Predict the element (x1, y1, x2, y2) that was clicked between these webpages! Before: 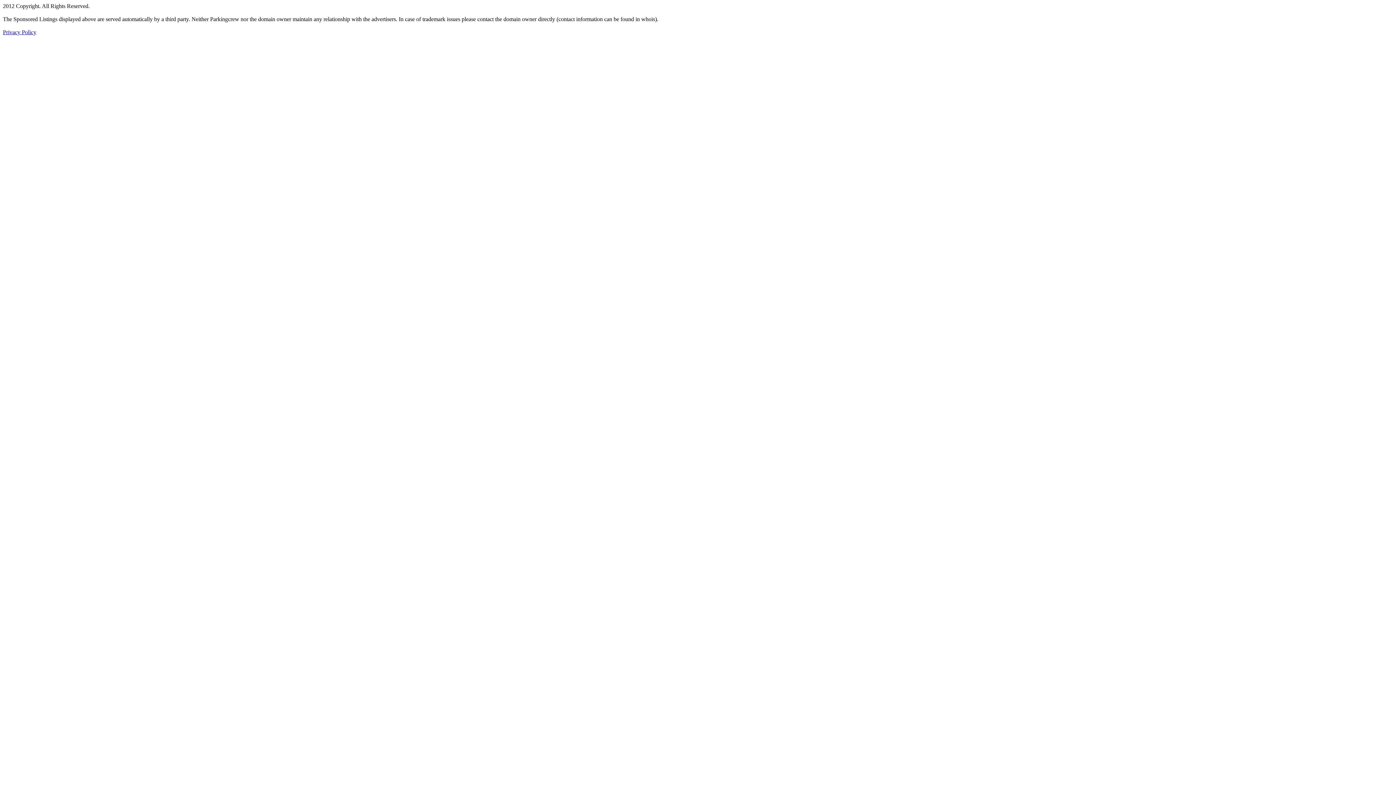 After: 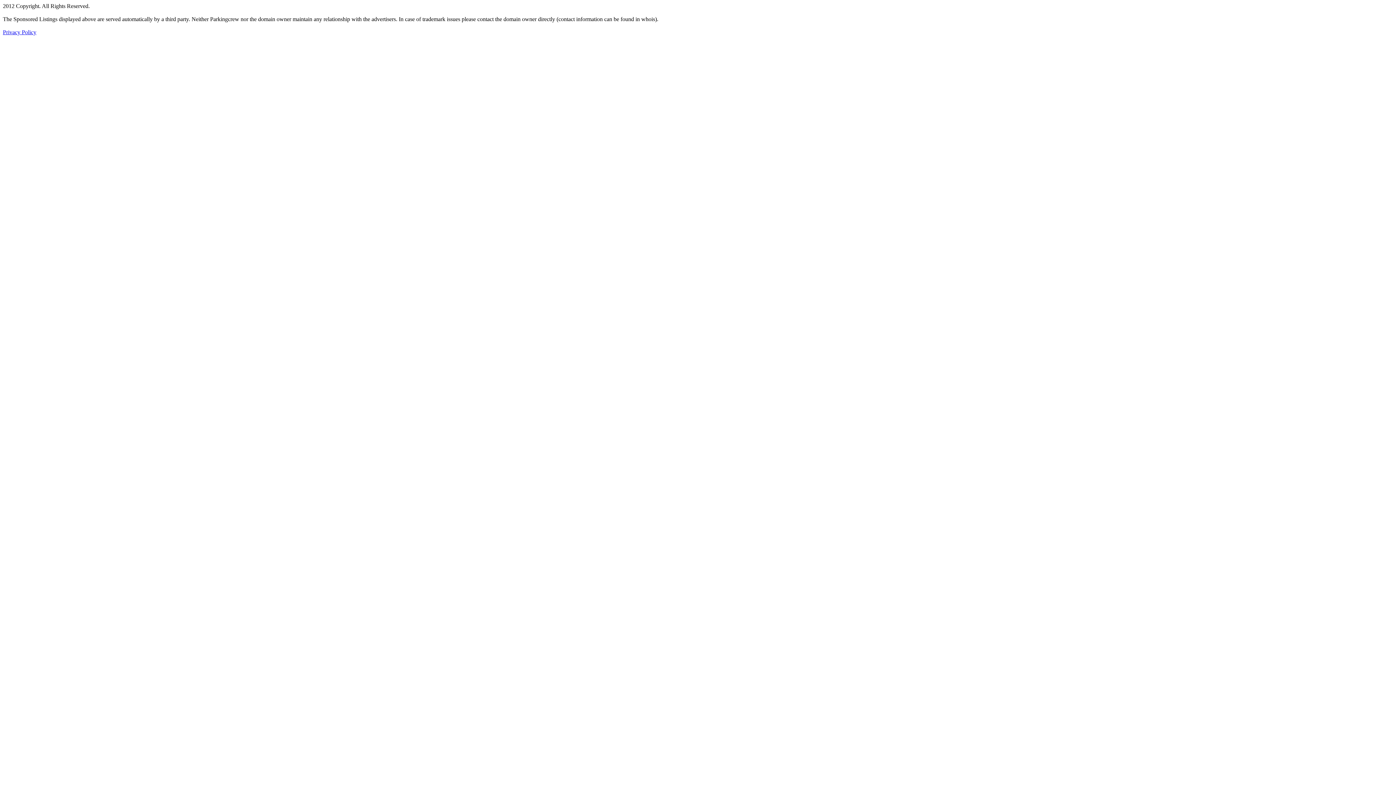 Action: bbox: (2, 29, 36, 35) label: Privacy Policy